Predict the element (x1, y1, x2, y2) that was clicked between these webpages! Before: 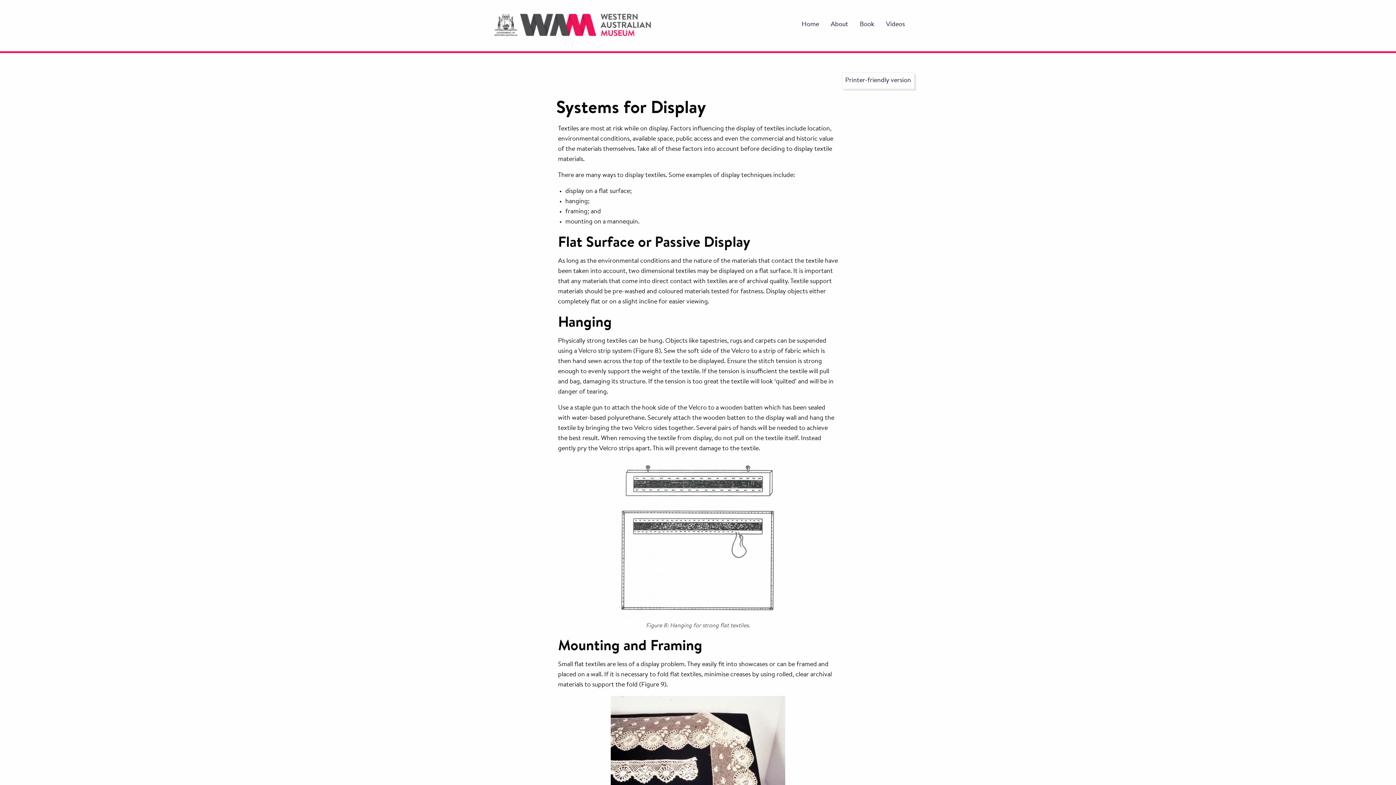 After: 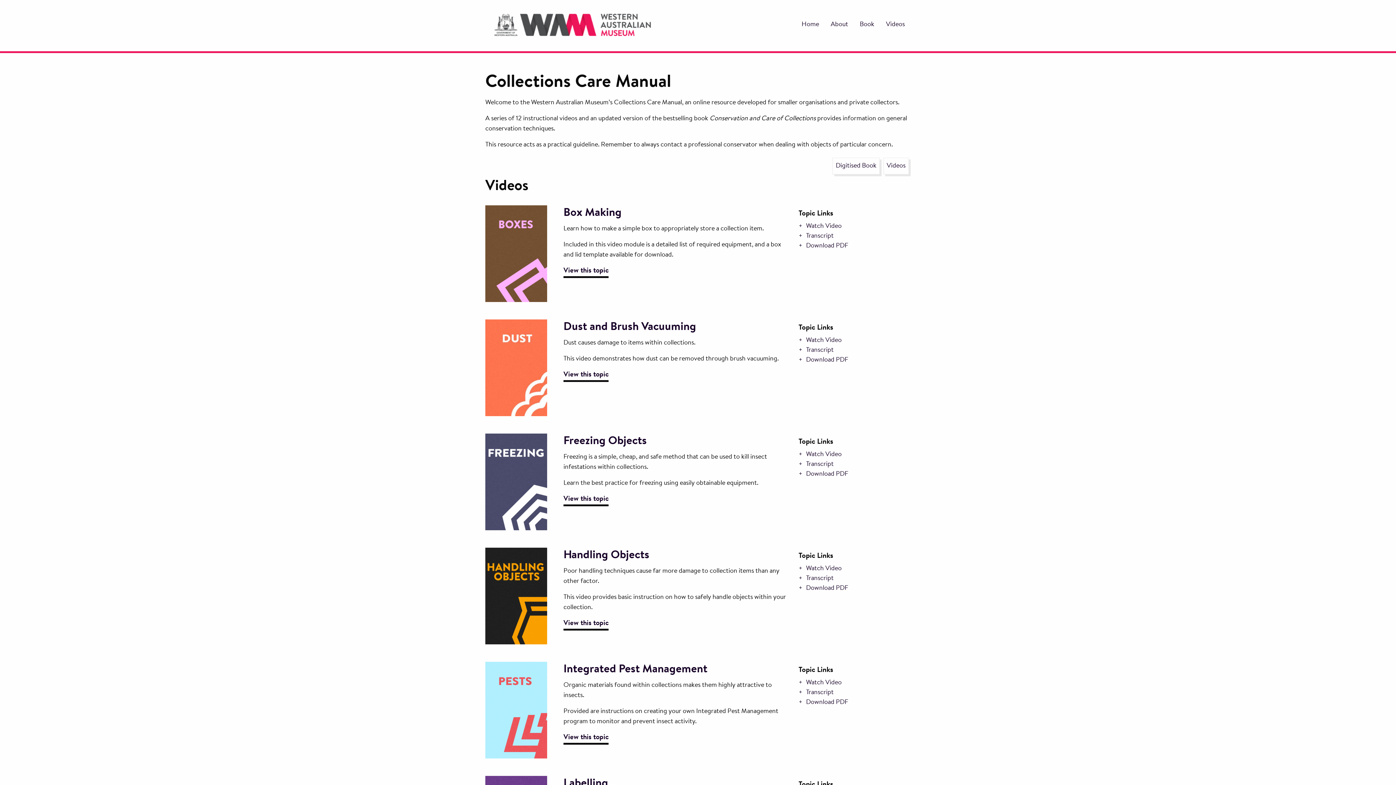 Action: label: Home bbox: (796, 17, 825, 32)